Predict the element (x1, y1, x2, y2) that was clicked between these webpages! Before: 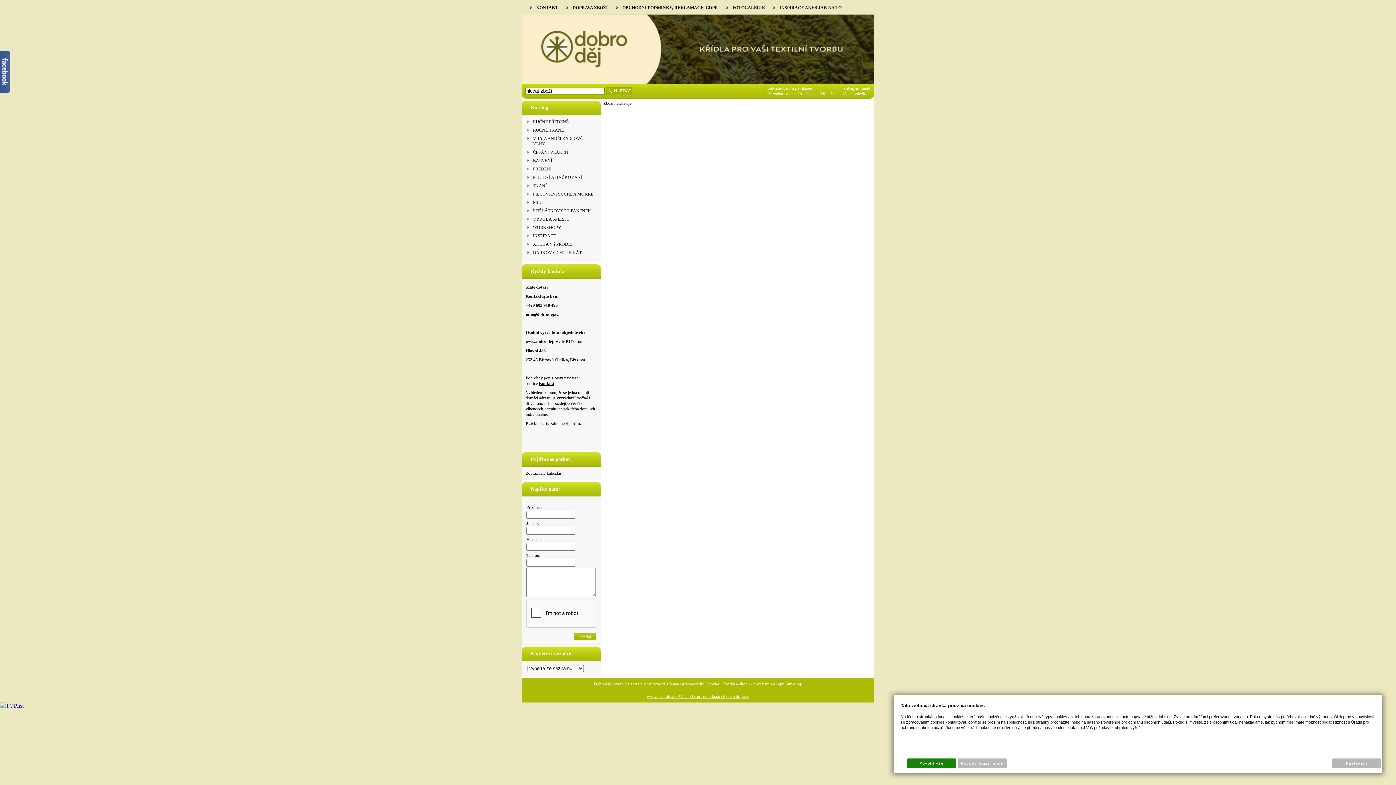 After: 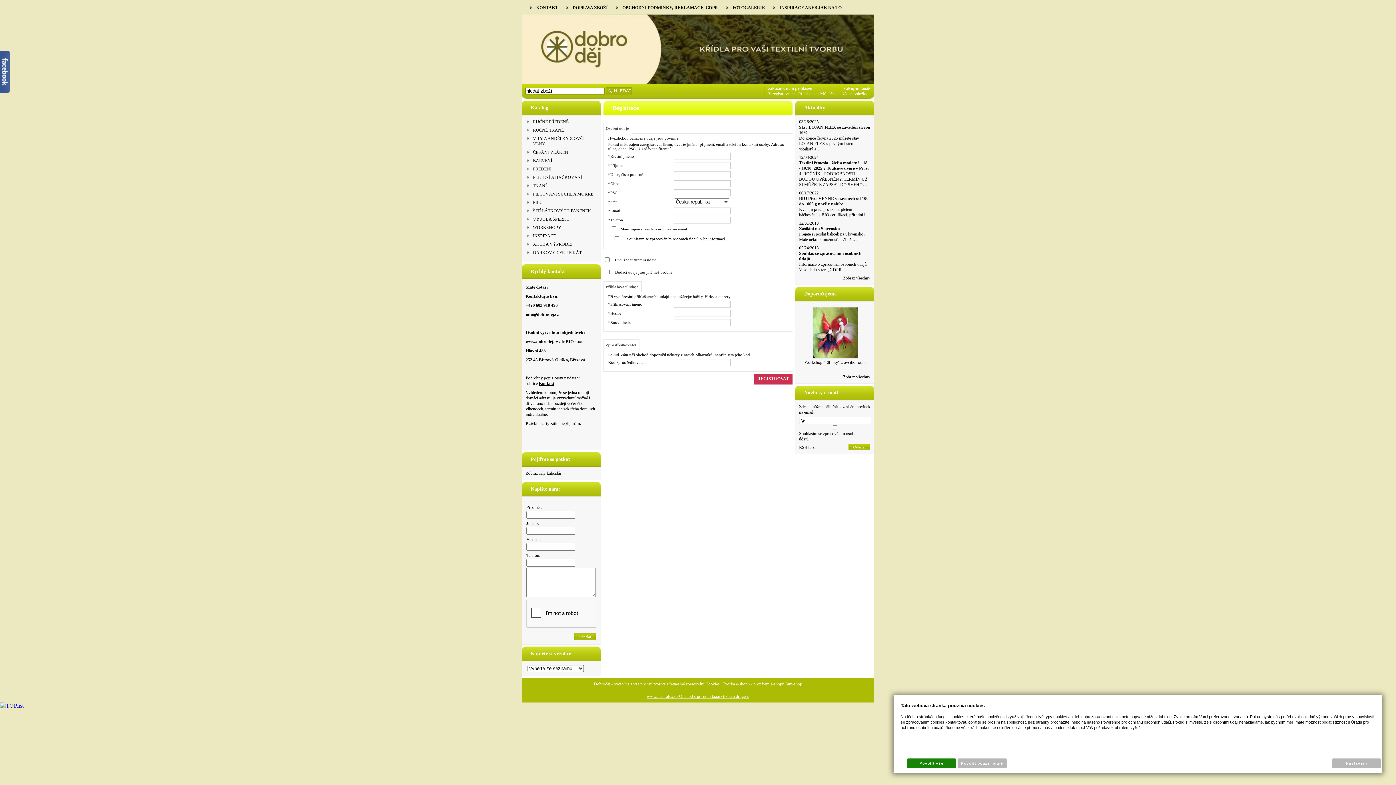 Action: label: Zaregistrovat se bbox: (768, 91, 795, 96)